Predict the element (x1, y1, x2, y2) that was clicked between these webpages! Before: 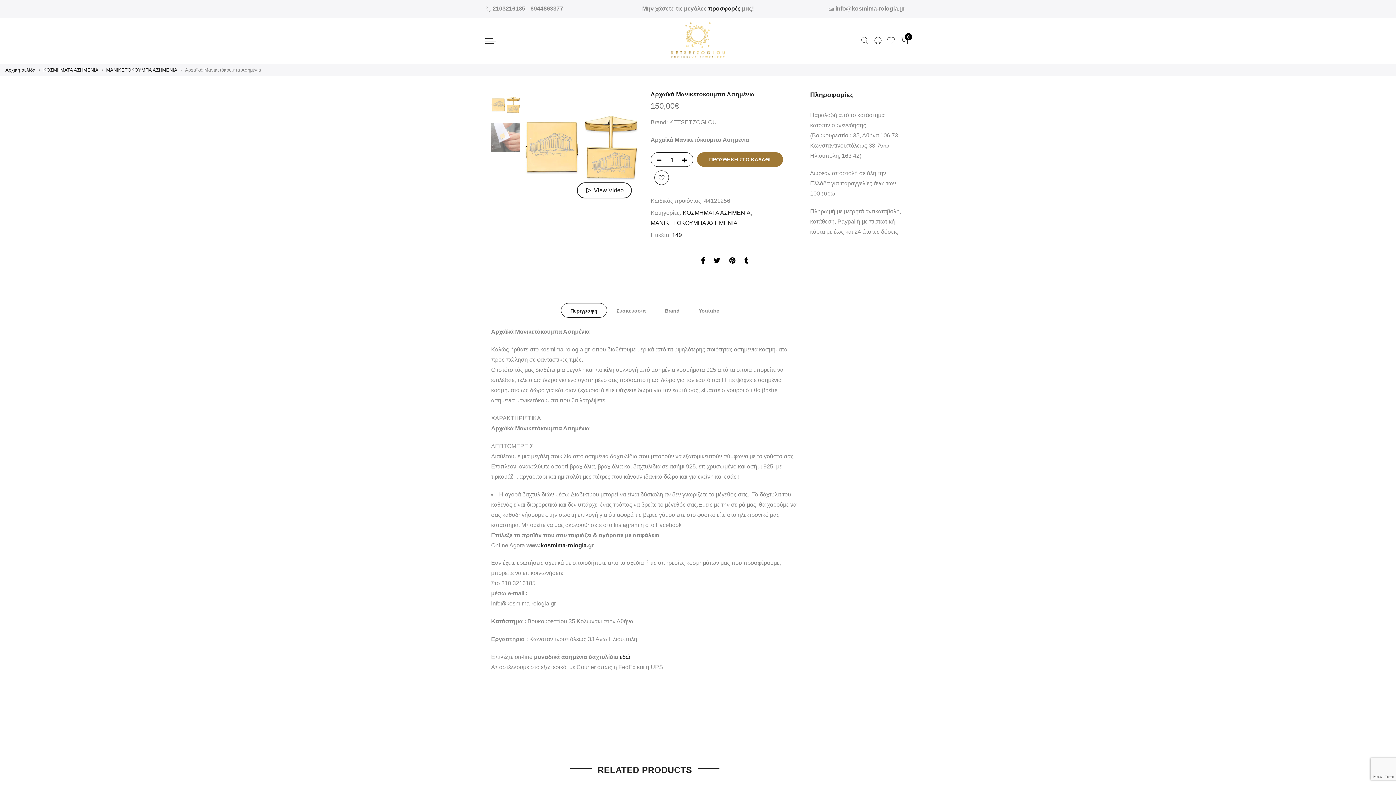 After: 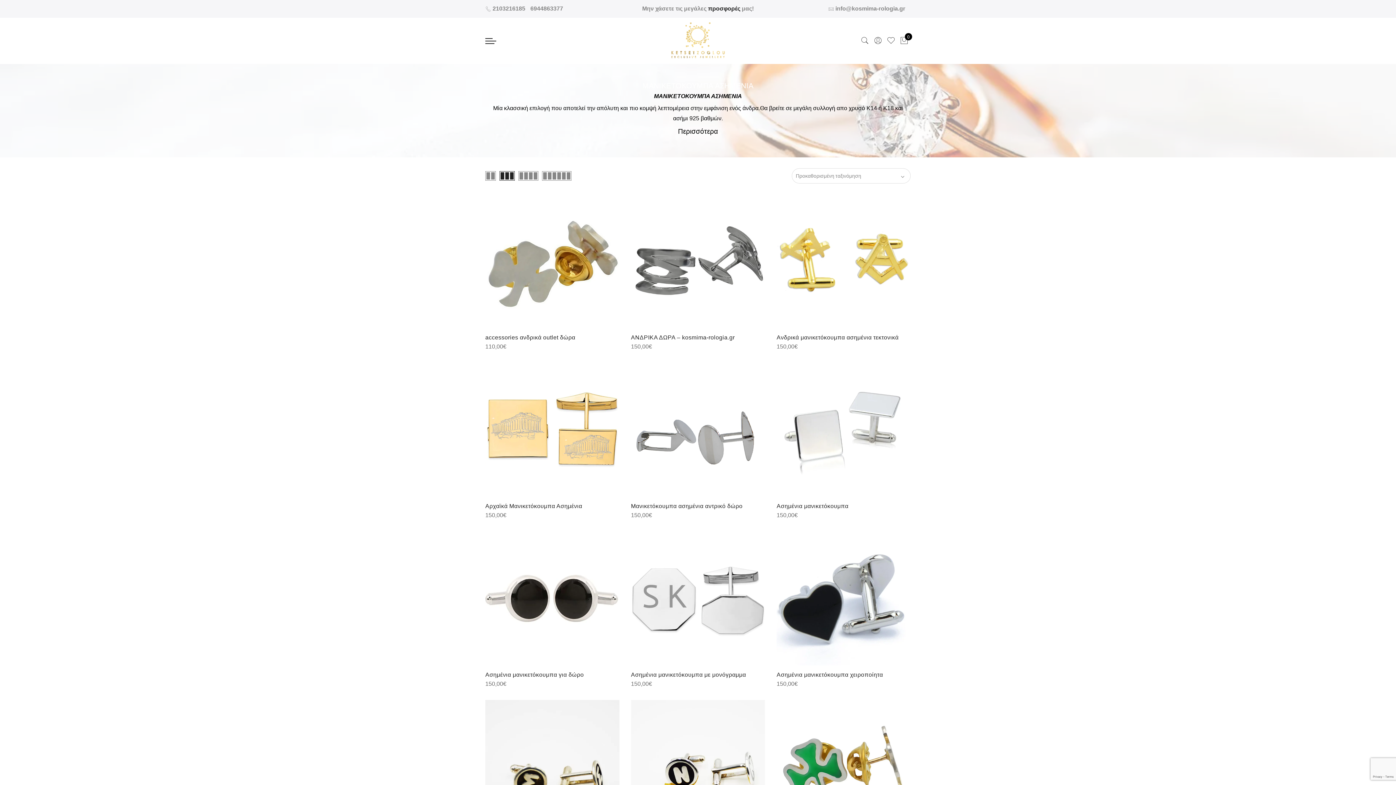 Action: bbox: (650, 220, 737, 226) label: ΜΑΝΙΚΕΤΟΚΟΥΜΠΑ ΑΣΗΜΕΝΙΑ